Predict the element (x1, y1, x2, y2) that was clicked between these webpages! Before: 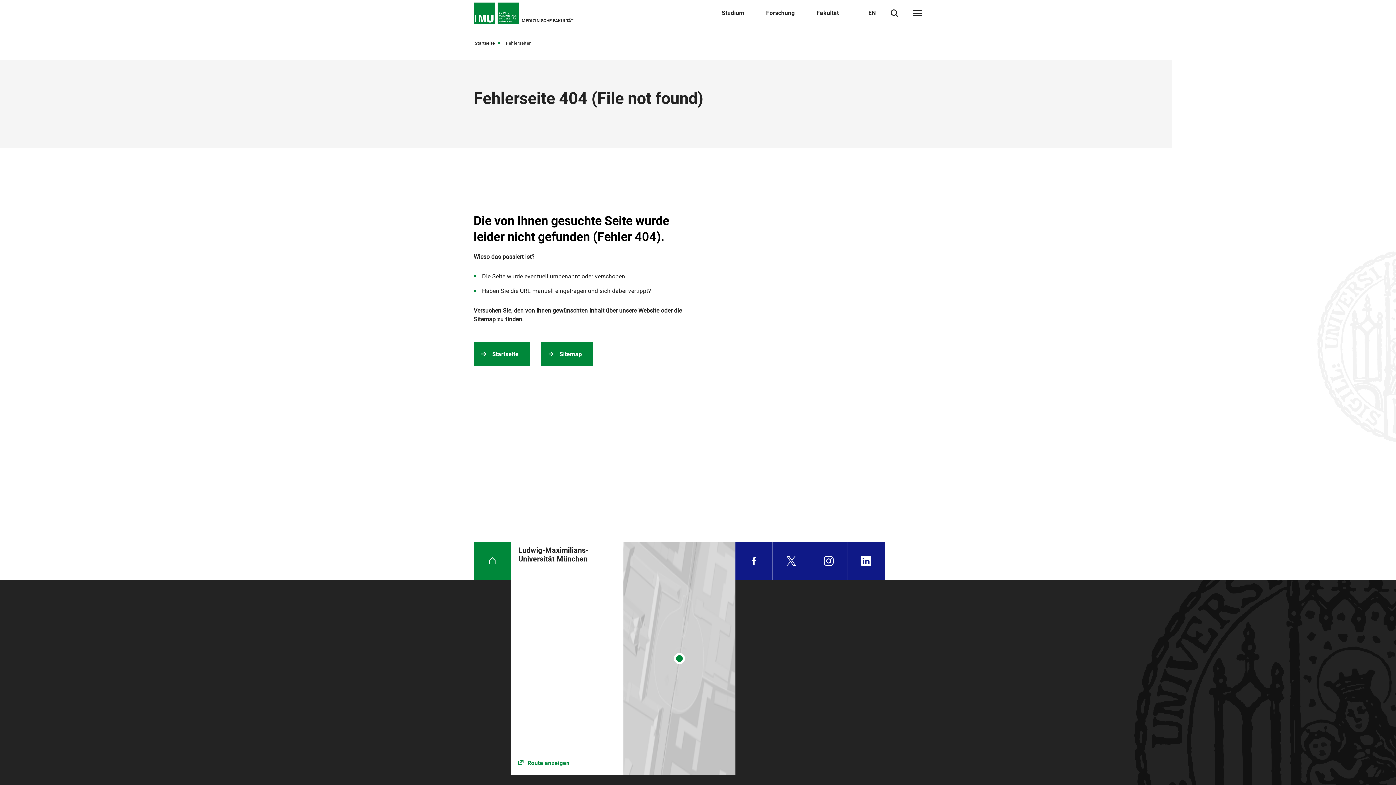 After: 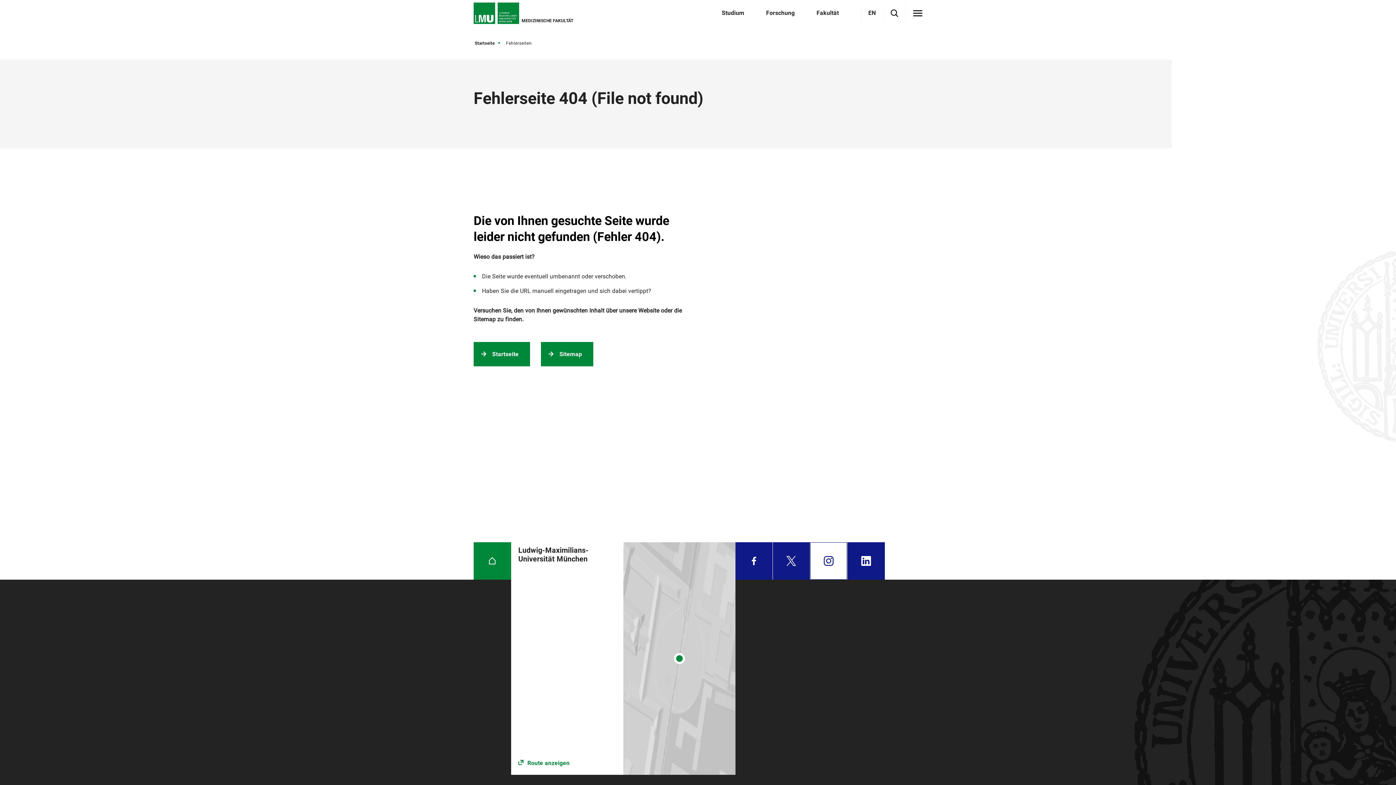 Action: bbox: (810, 542, 847, 579) label: Instagram